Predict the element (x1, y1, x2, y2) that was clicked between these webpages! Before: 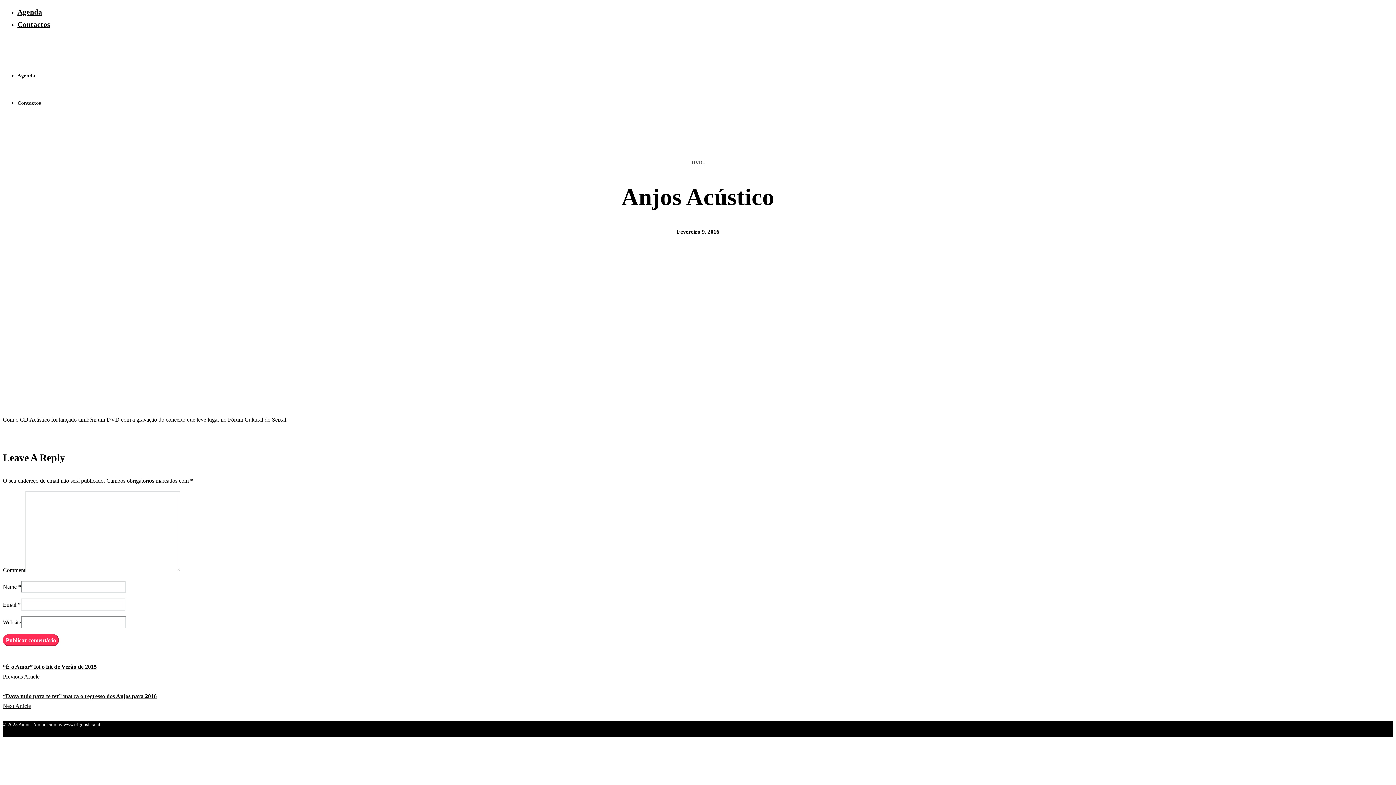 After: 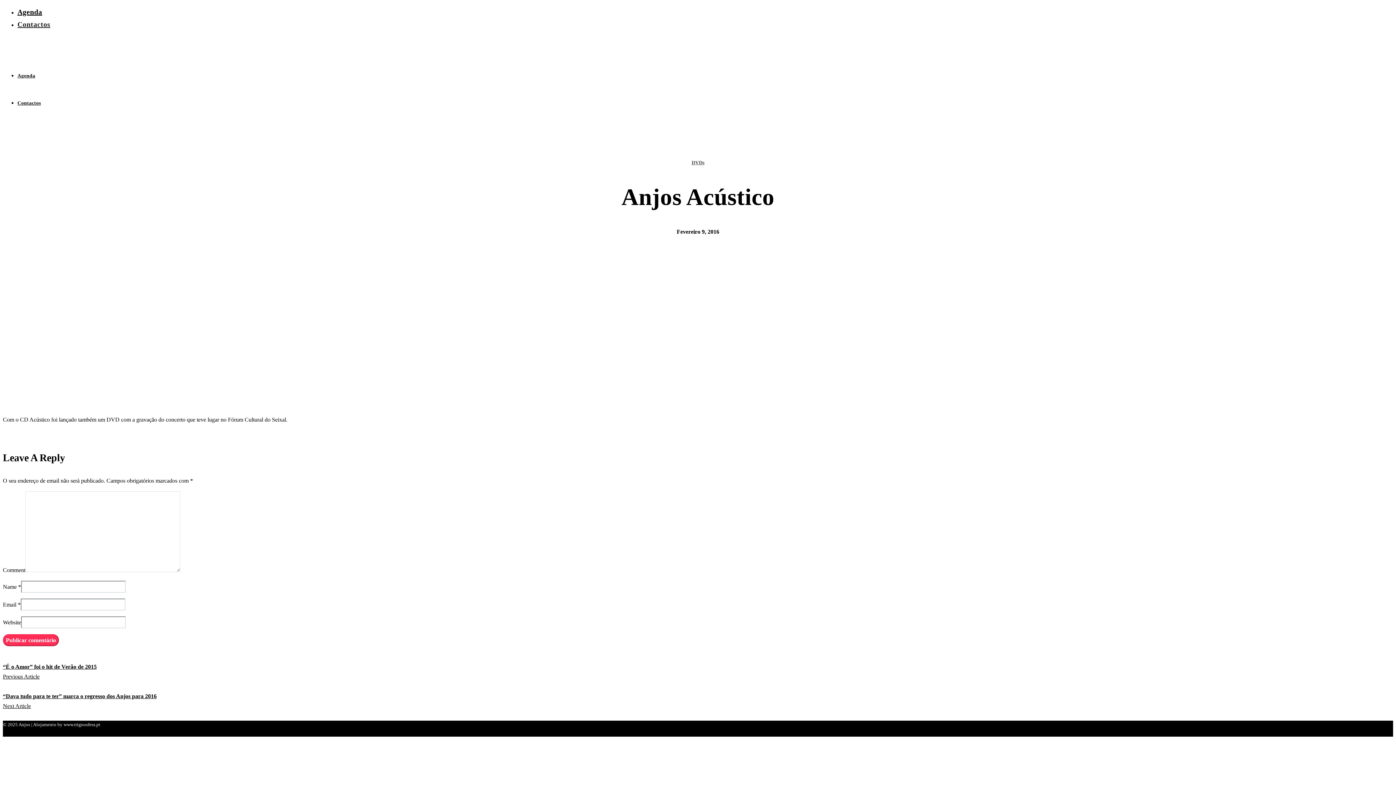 Action: bbox: (17, 20, 50, 28) label: Contactos